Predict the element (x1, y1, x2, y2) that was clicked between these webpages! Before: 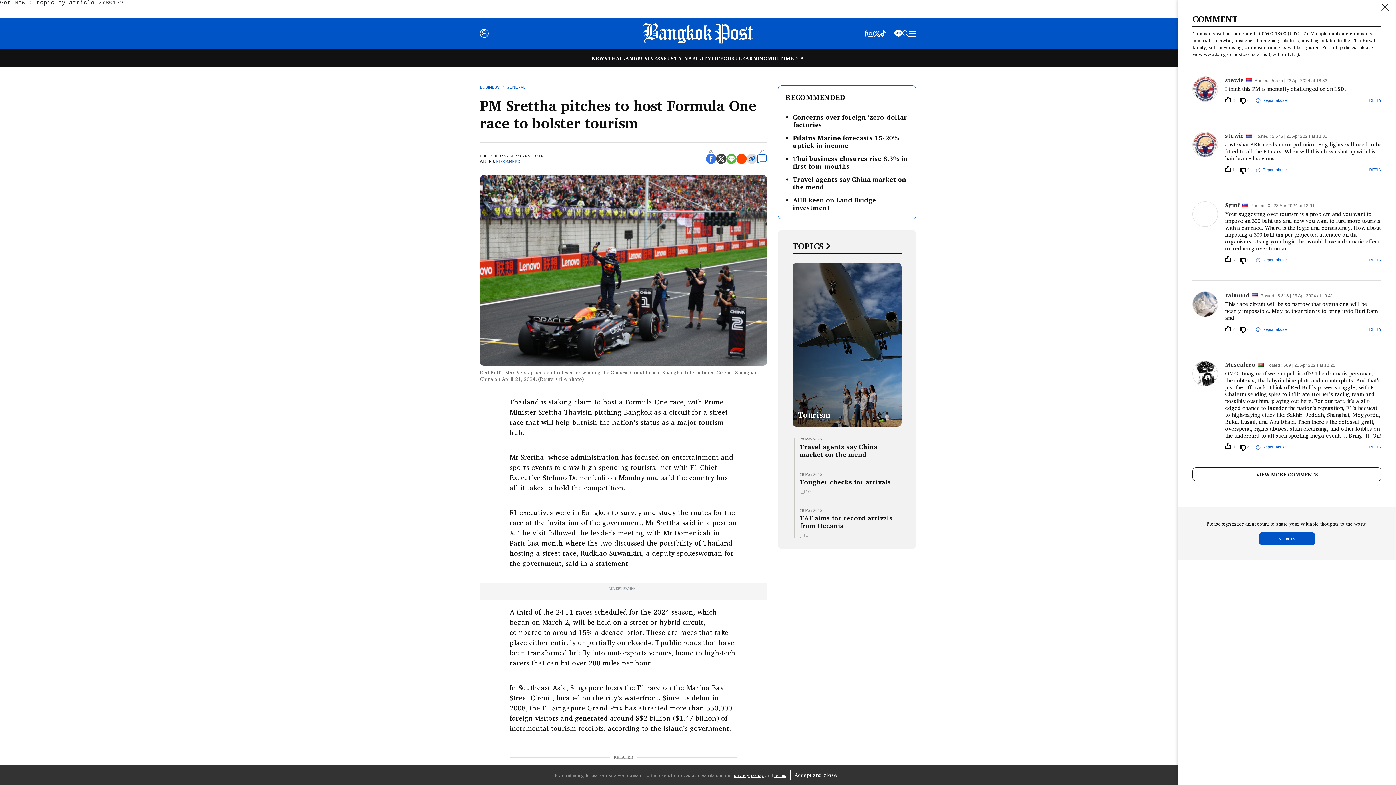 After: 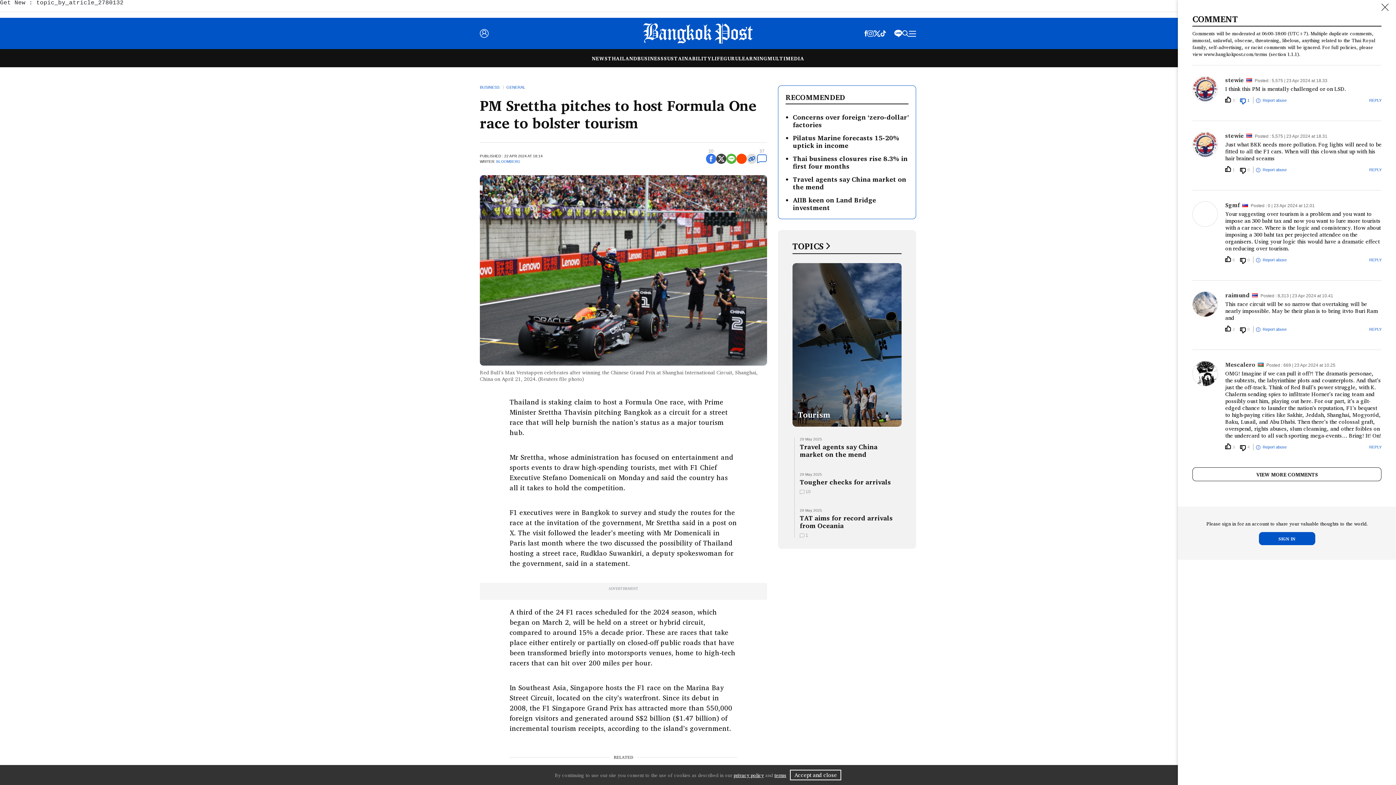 Action: bbox: (1240, 98, 1249, 102) label: 0